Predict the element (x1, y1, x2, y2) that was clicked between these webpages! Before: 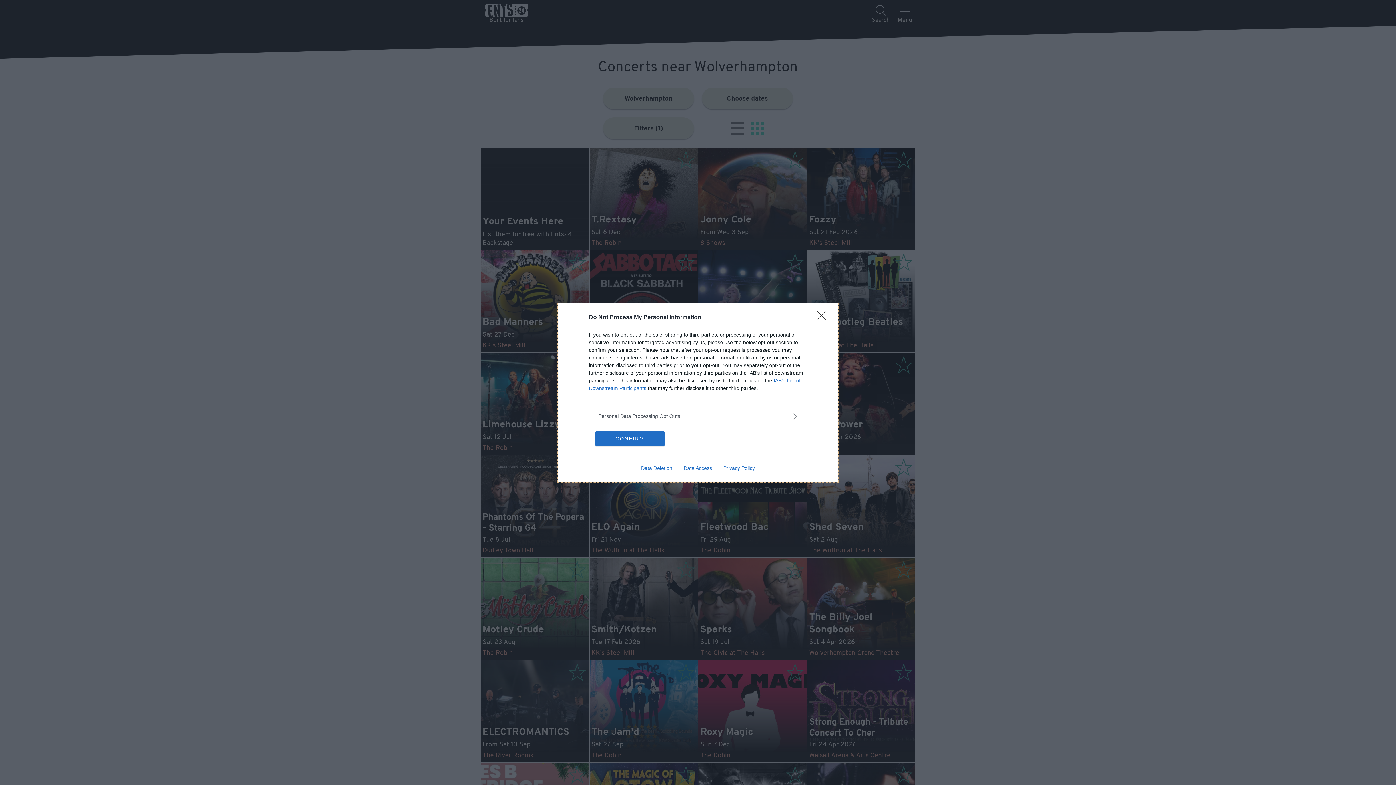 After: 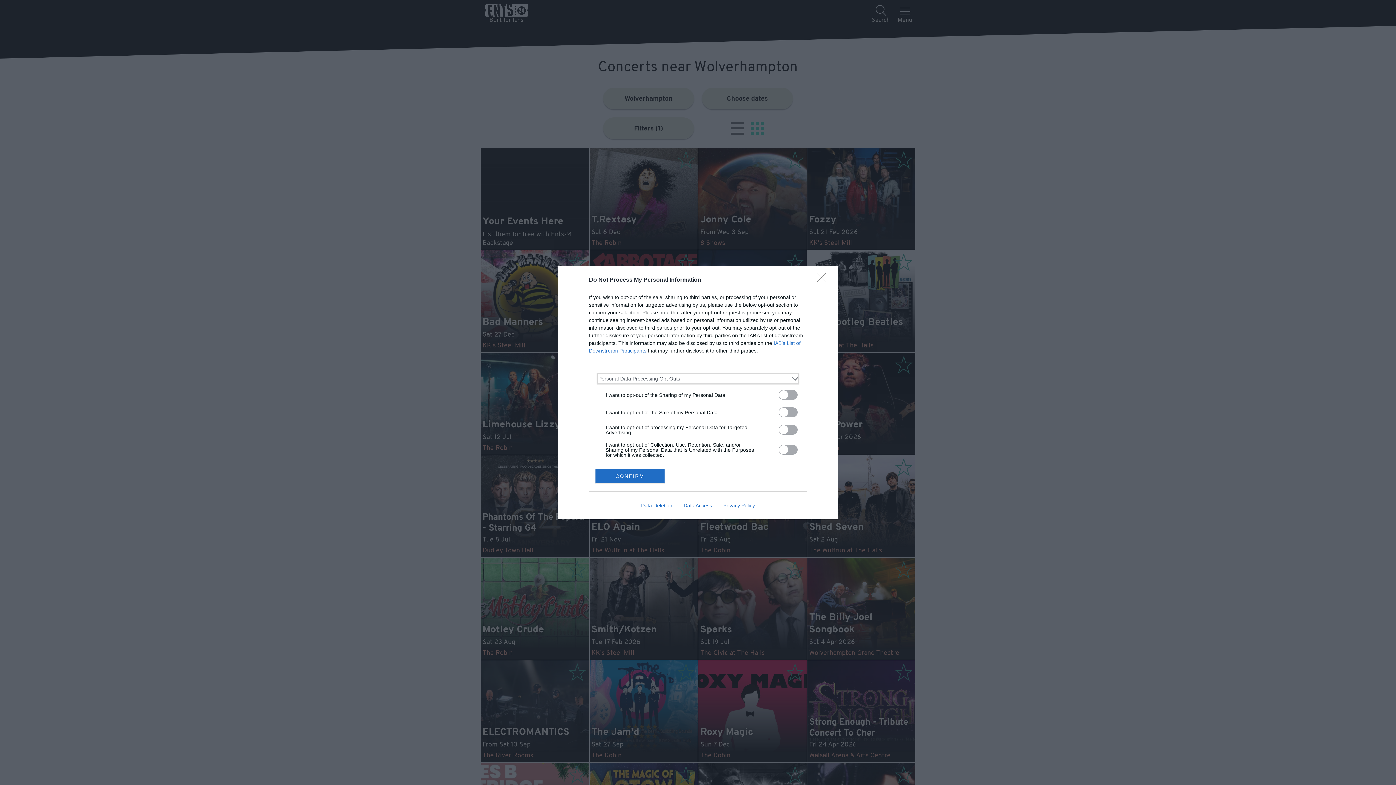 Action: label: Opt-Outs bbox: (598, 412, 797, 420)